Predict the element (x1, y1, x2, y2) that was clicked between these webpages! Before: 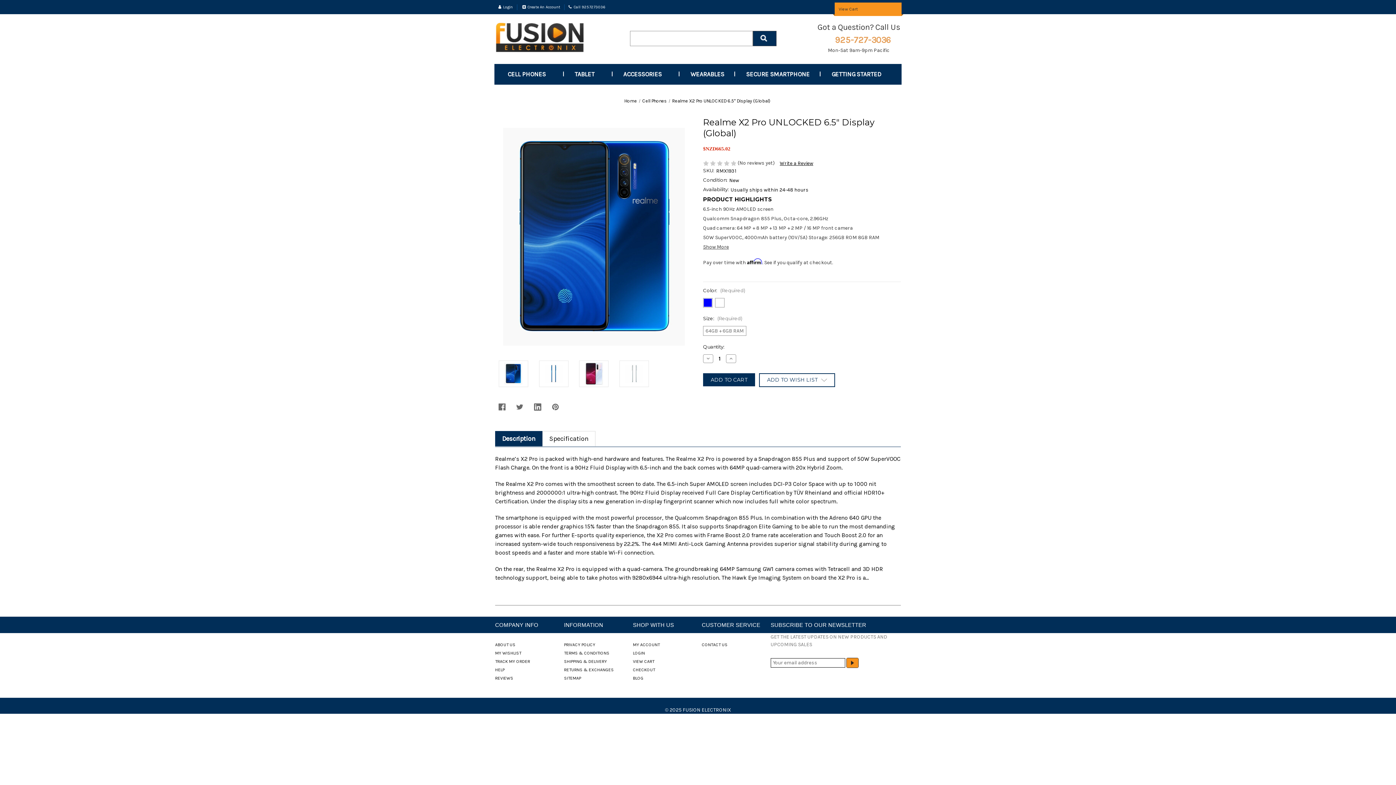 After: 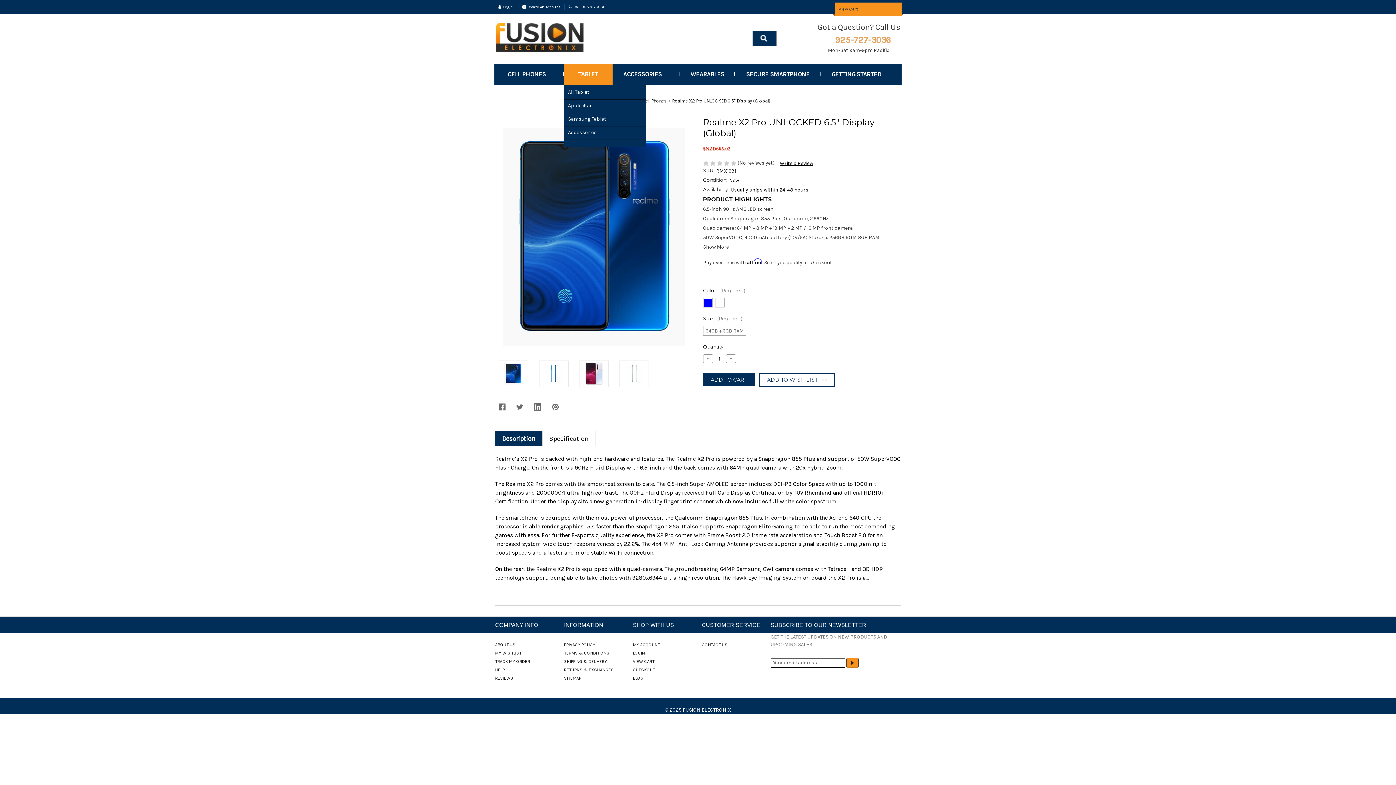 Action: label: Tablet bbox: (563, 64, 612, 84)